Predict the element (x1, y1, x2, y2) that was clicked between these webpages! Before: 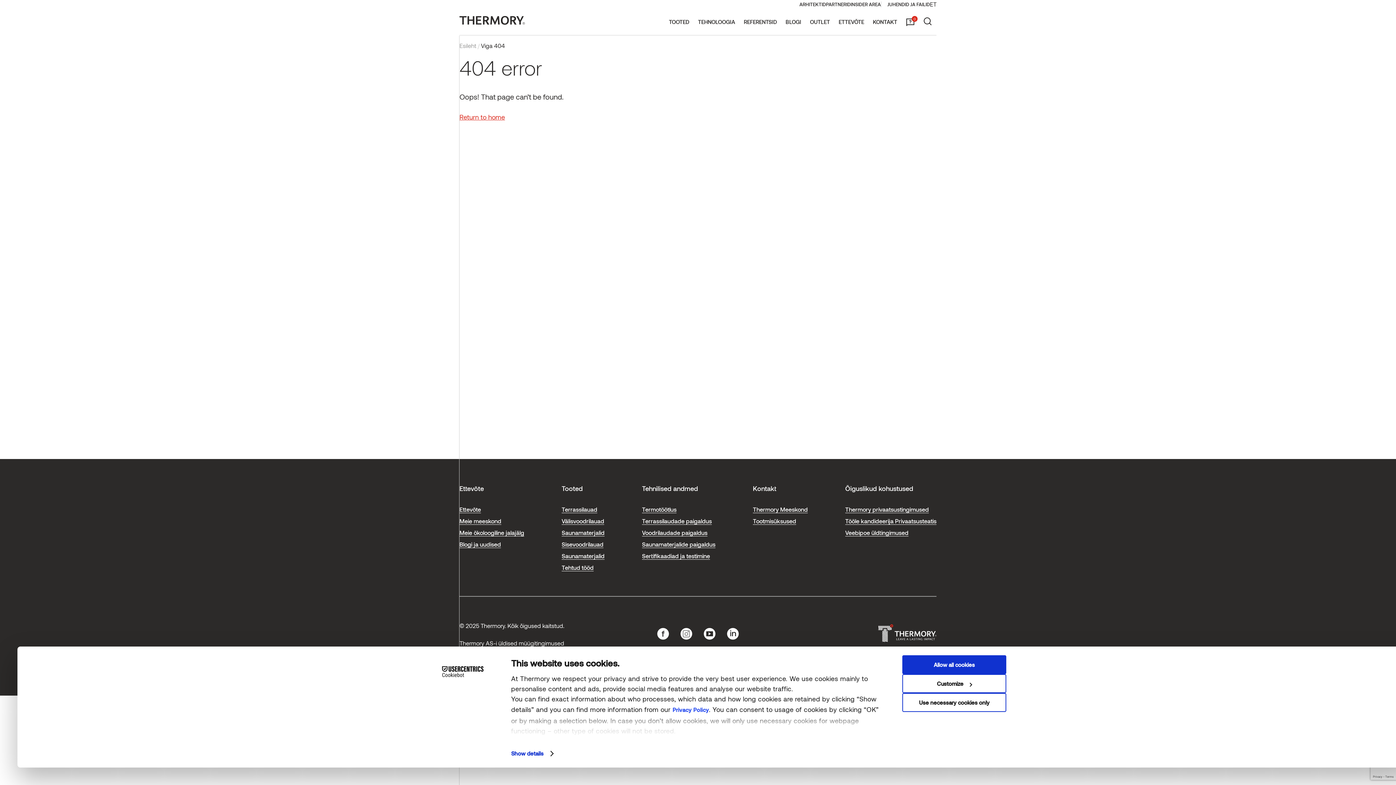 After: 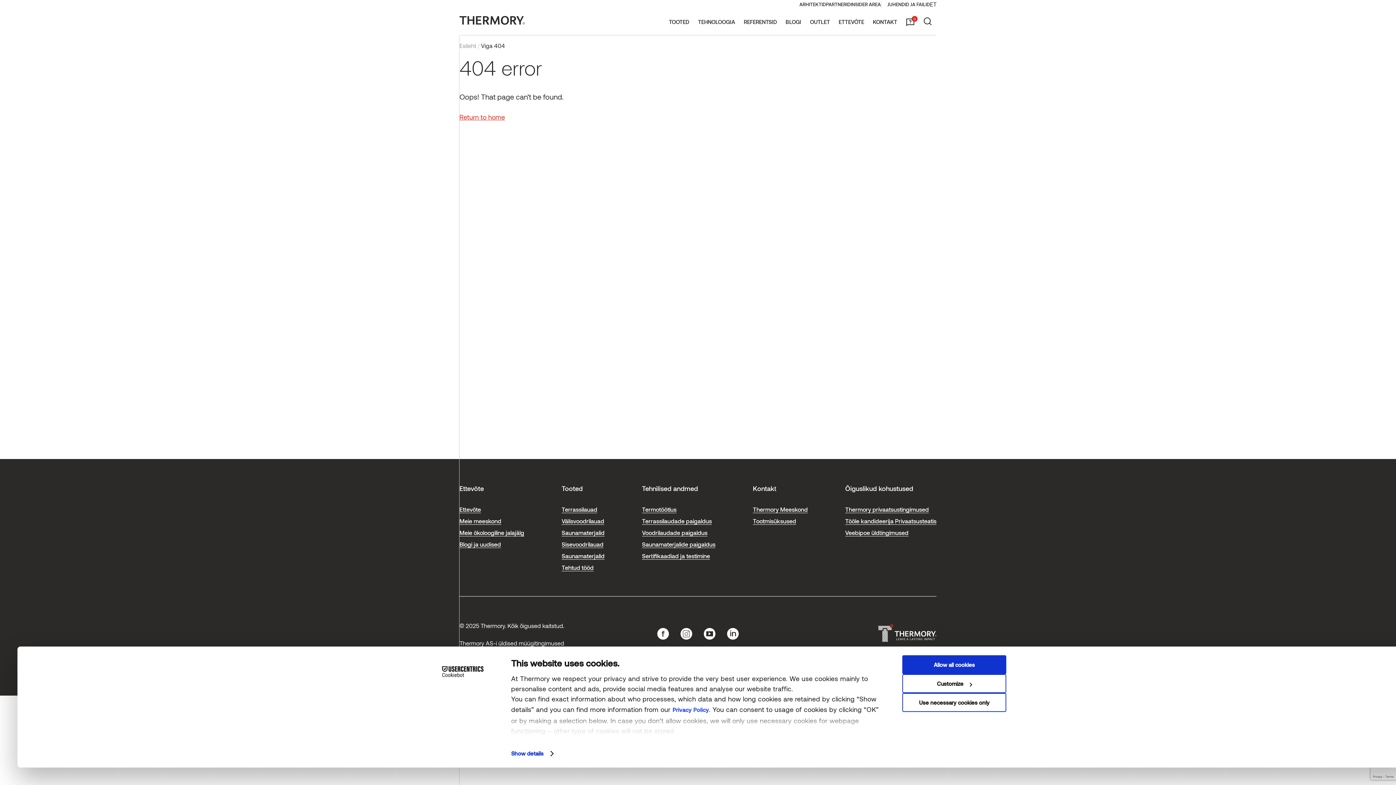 Action: label: Cookiebot - opens in a new window bbox: (431, 666, 494, 677)